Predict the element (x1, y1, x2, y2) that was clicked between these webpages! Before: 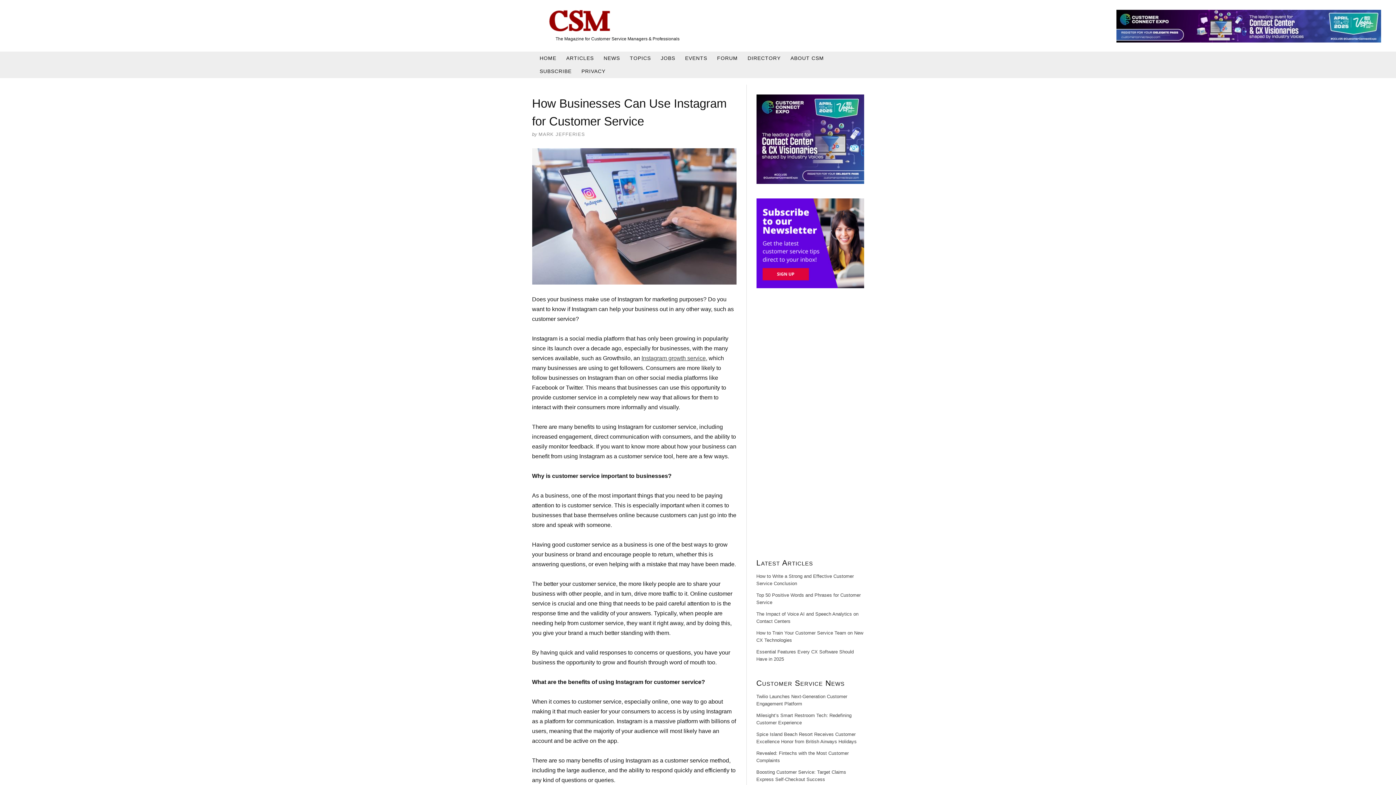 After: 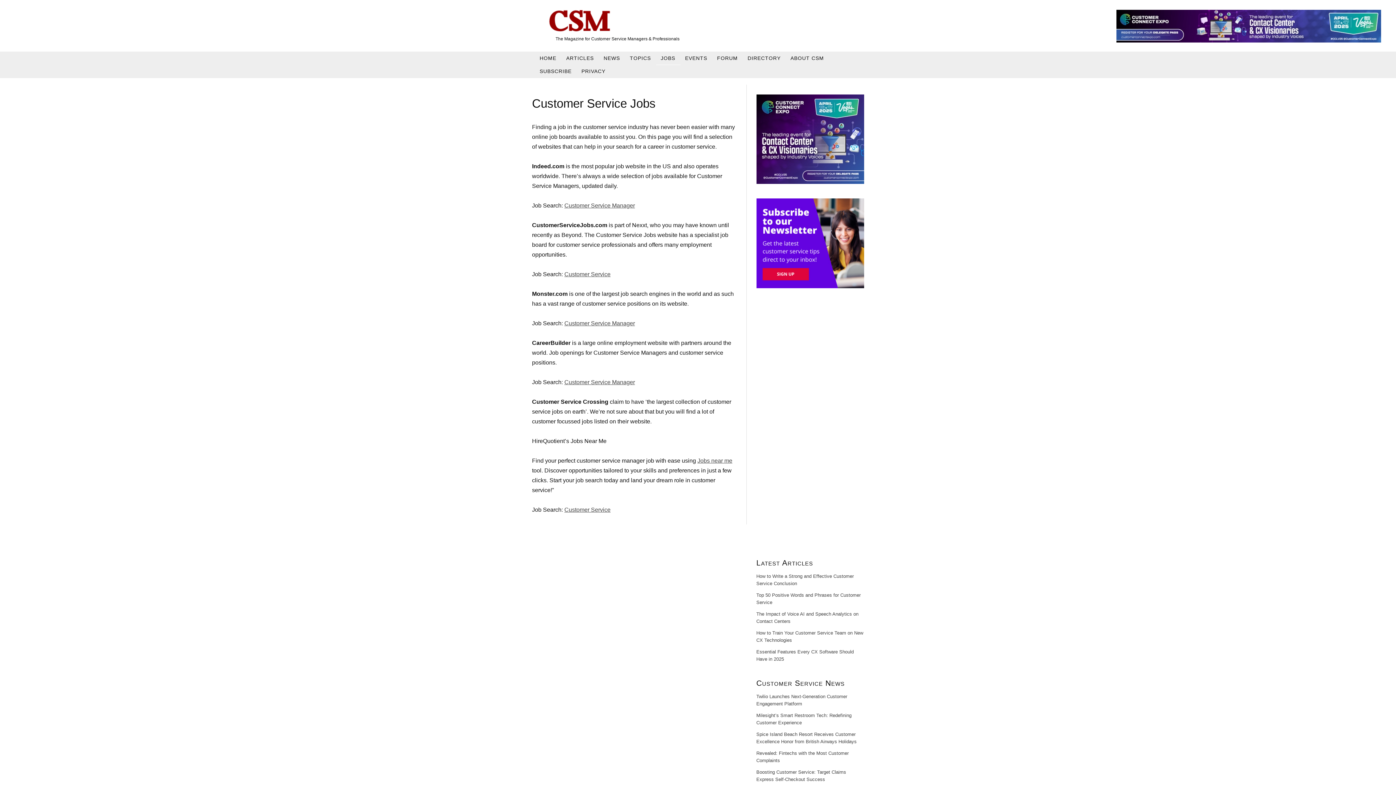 Action: label: JOBS bbox: (656, 51, 680, 65)